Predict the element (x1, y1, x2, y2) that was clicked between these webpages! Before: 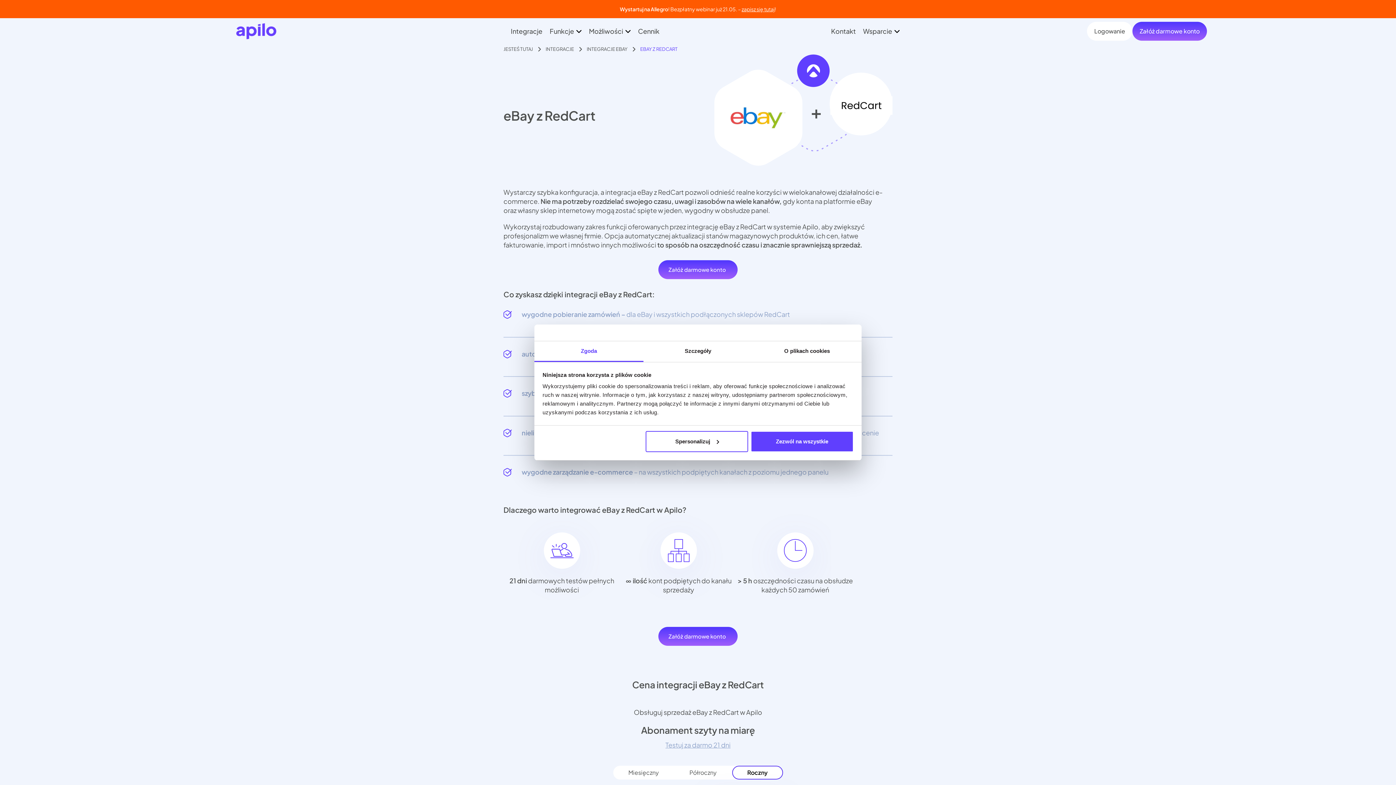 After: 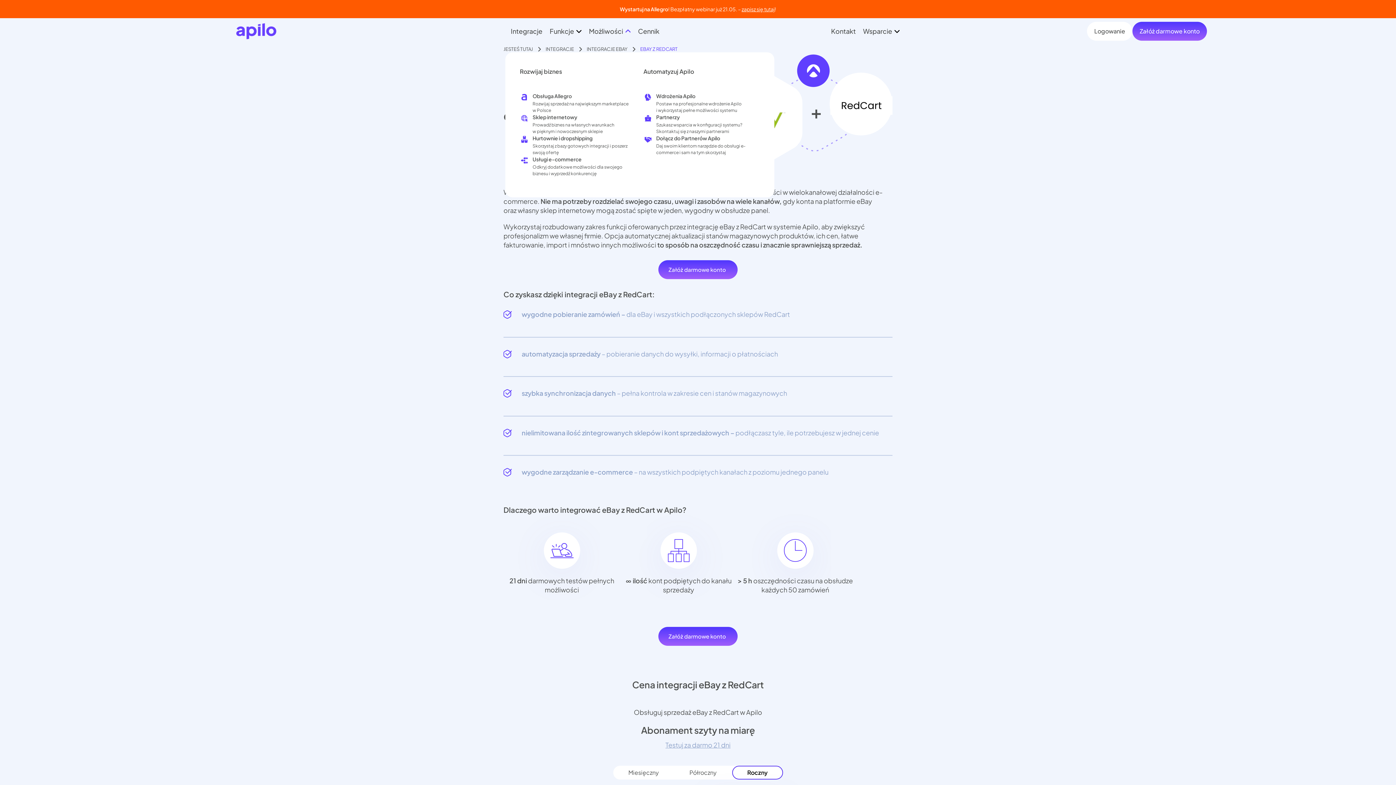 Action: label: Możliwości bbox: (589, 26, 630, 36)